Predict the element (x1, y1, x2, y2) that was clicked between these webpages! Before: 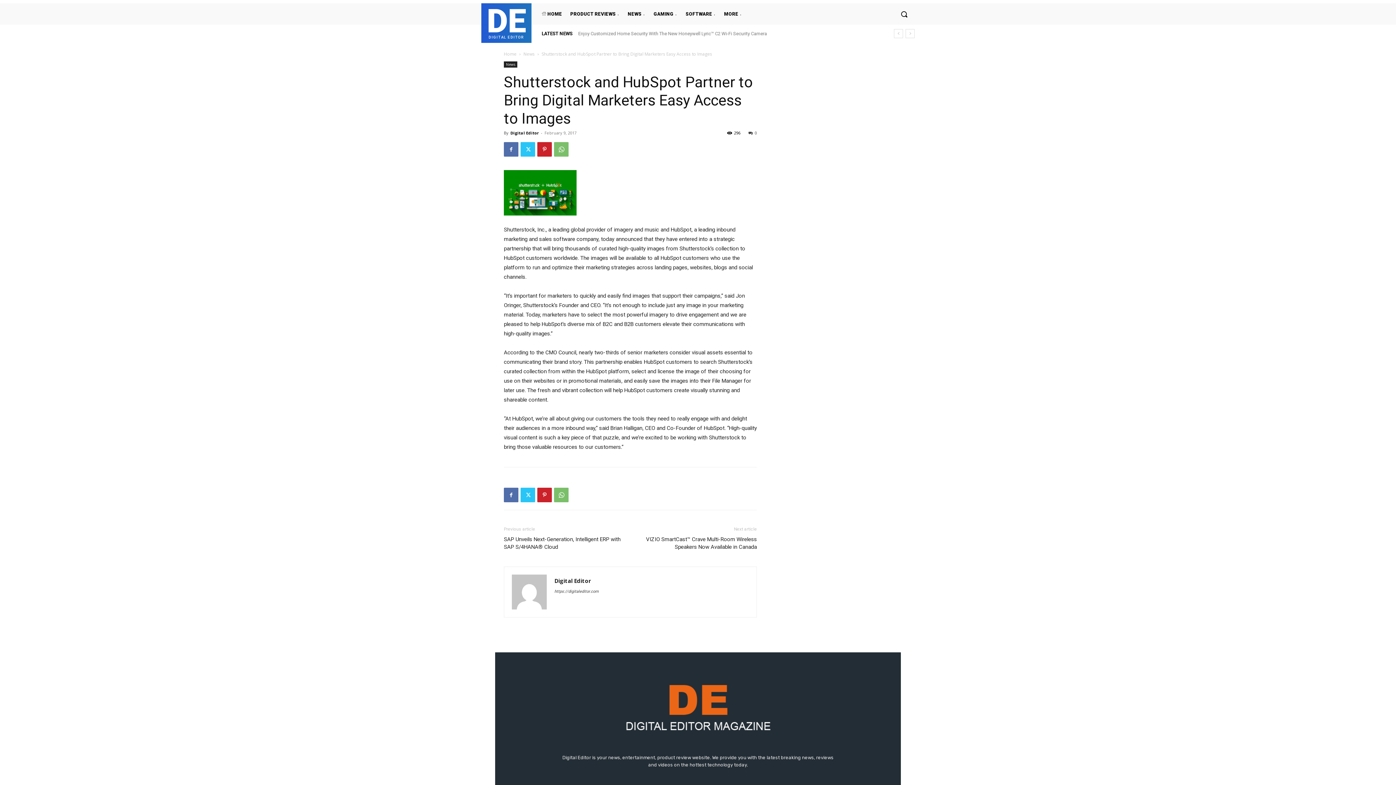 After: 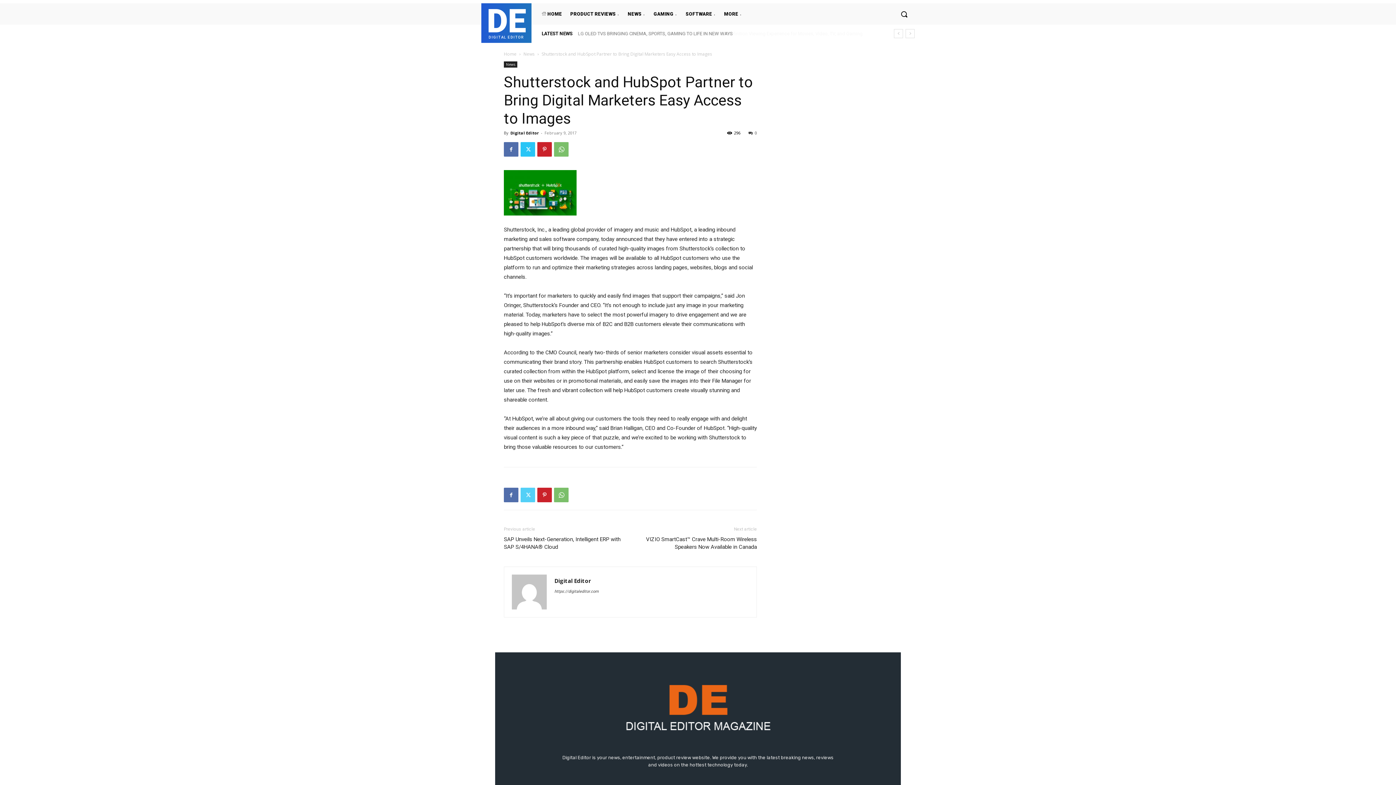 Action: bbox: (520, 488, 535, 502)